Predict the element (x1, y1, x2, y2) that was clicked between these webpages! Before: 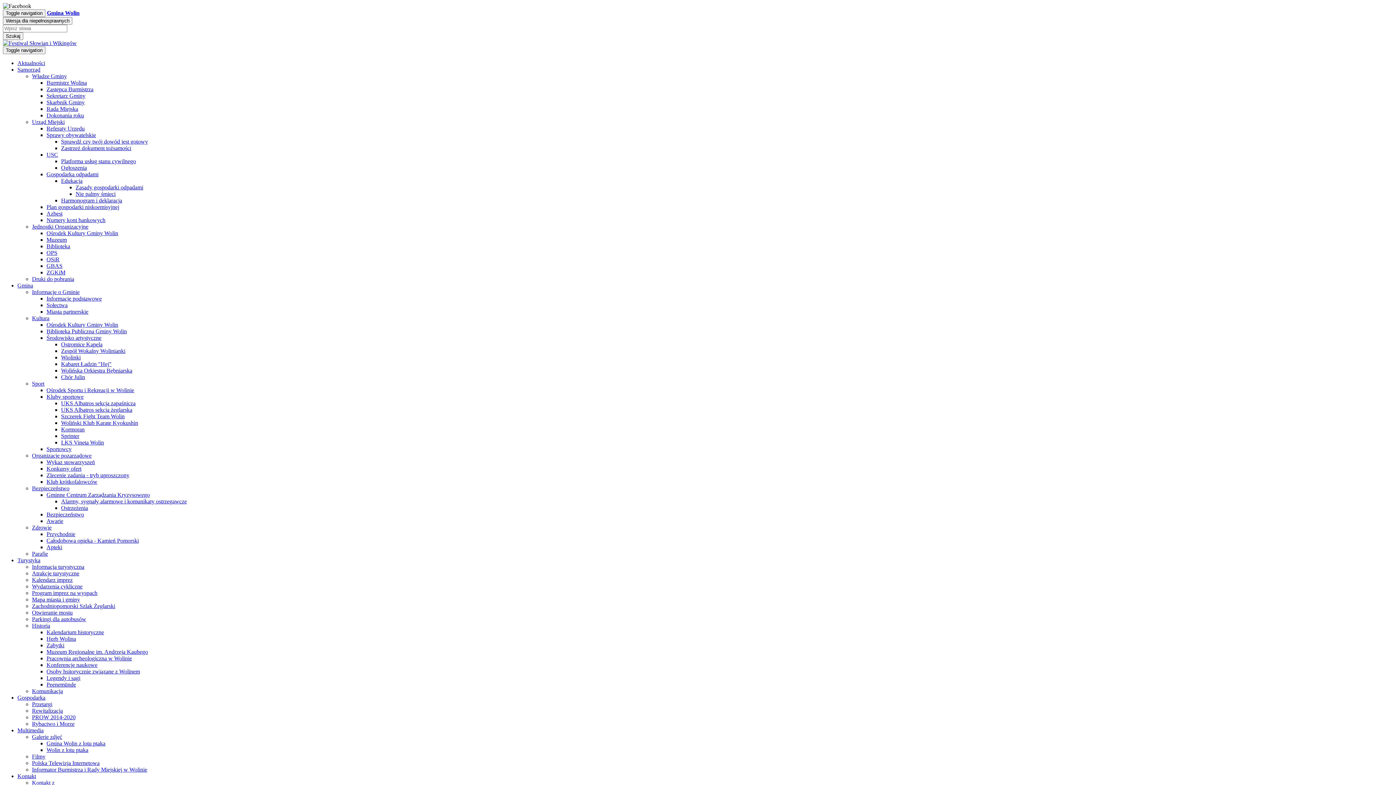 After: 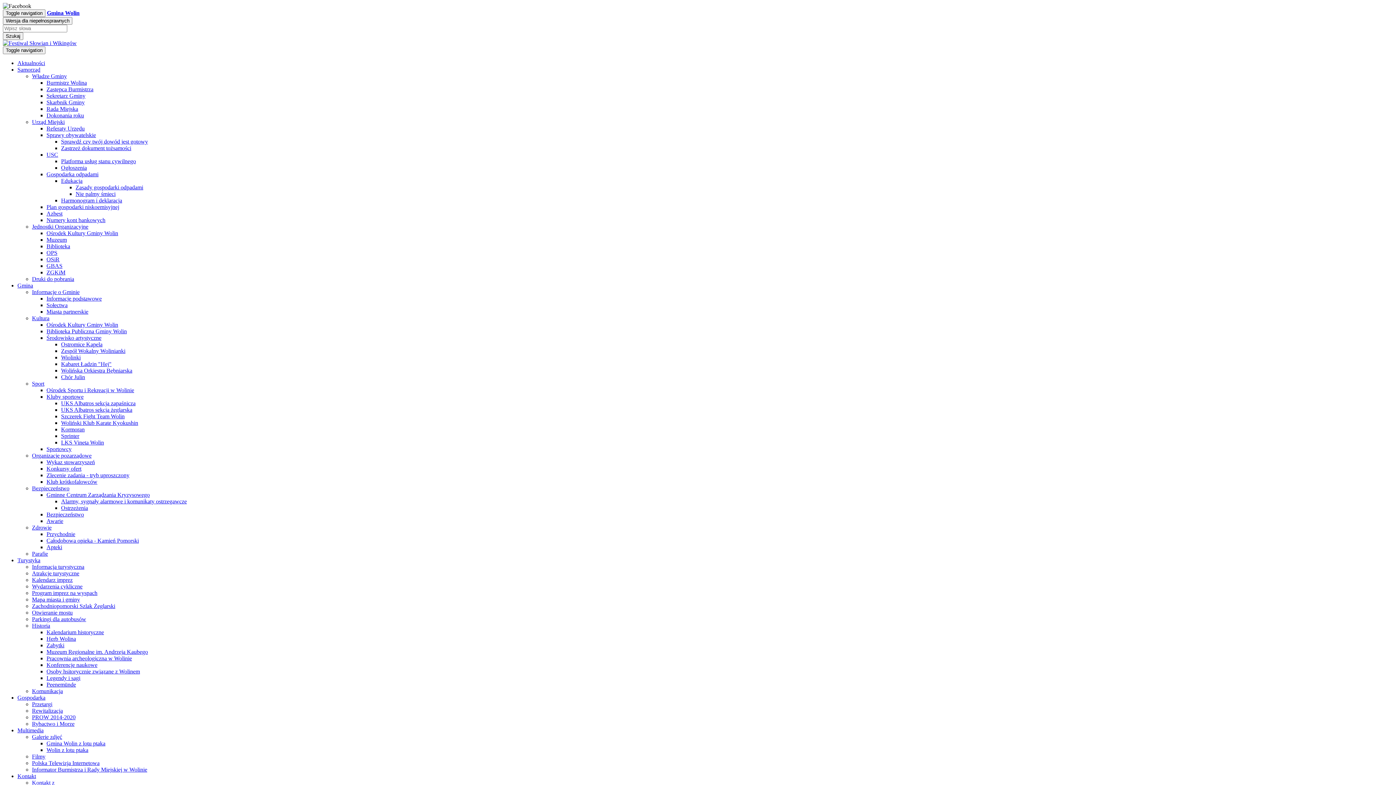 Action: label: Gospodarka bbox: (17, 694, 45, 701)